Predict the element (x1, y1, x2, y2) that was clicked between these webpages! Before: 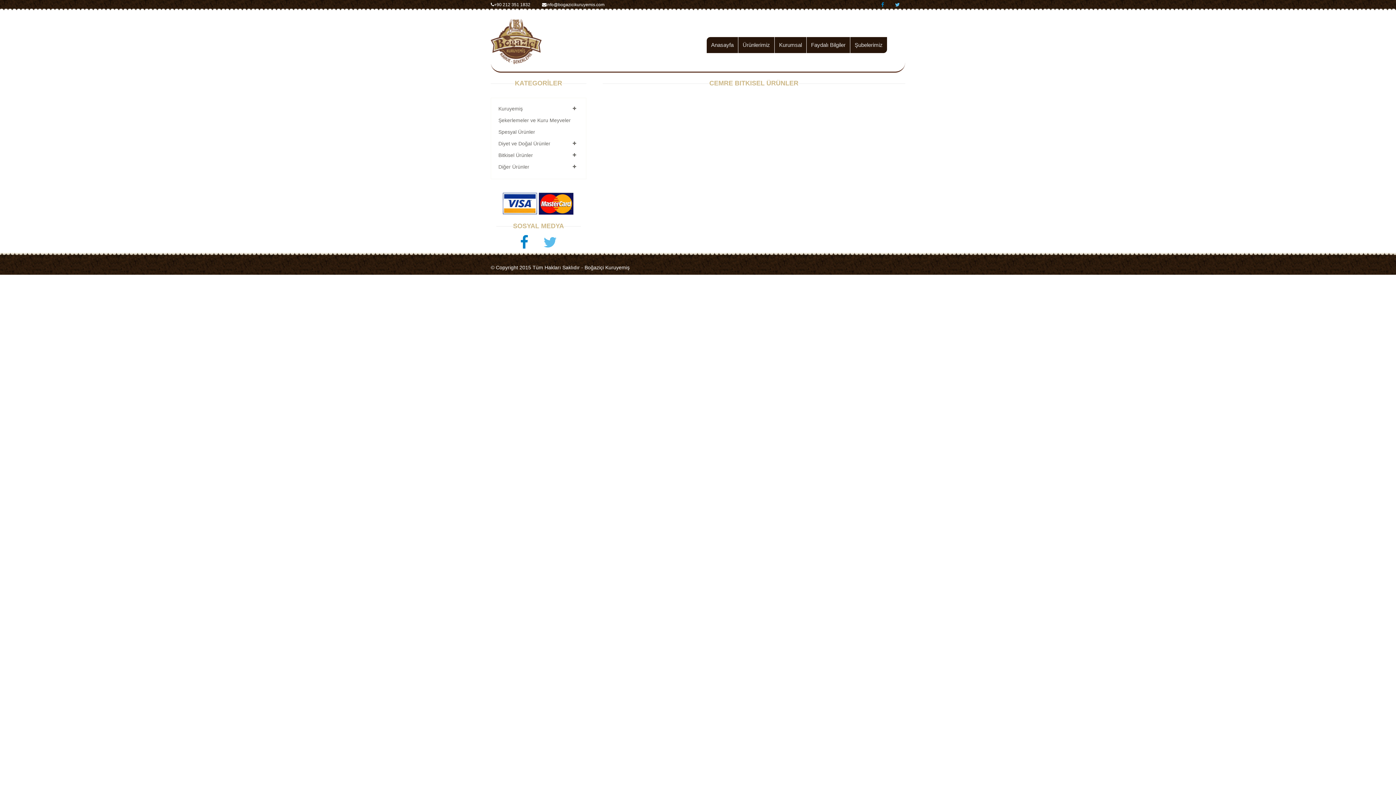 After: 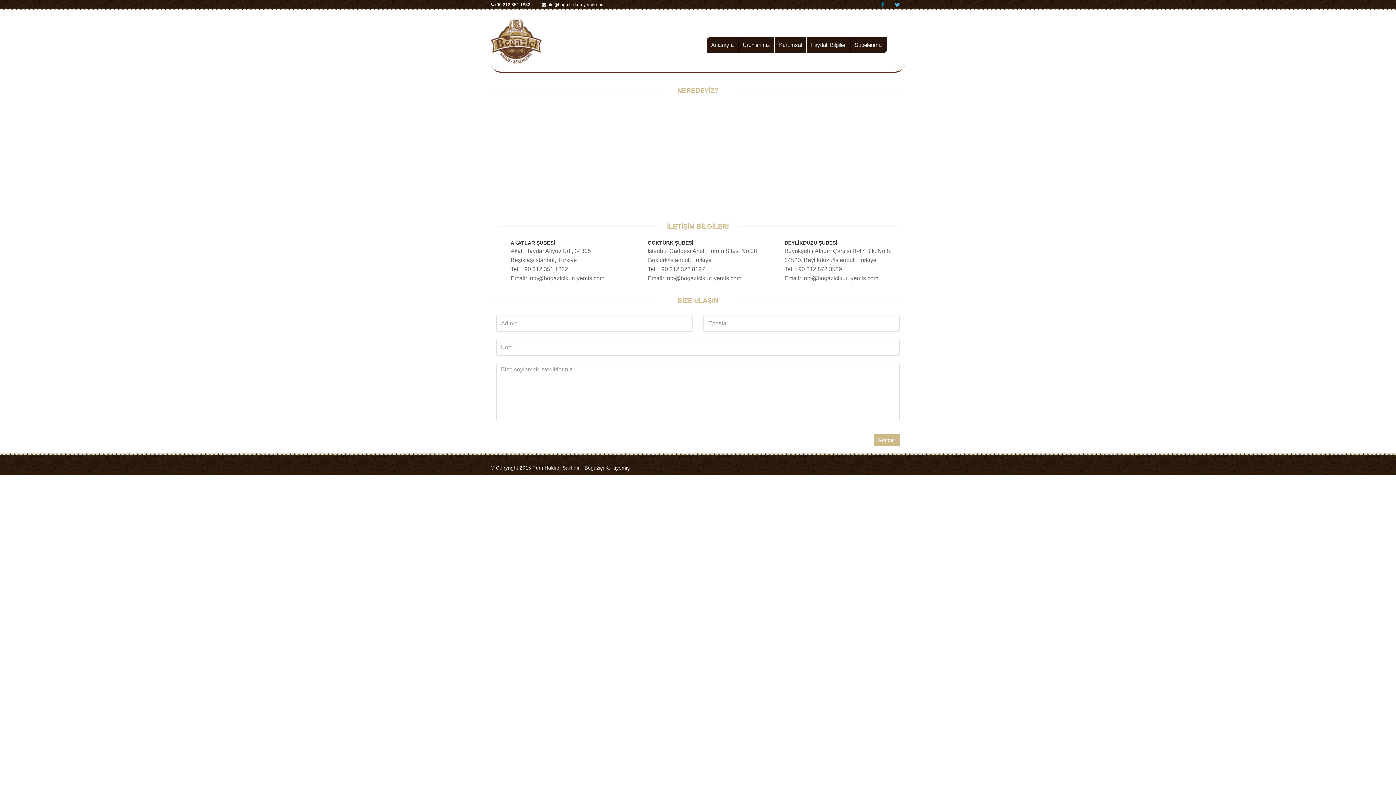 Action: label: Şubelerimiz bbox: (850, 37, 887, 53)